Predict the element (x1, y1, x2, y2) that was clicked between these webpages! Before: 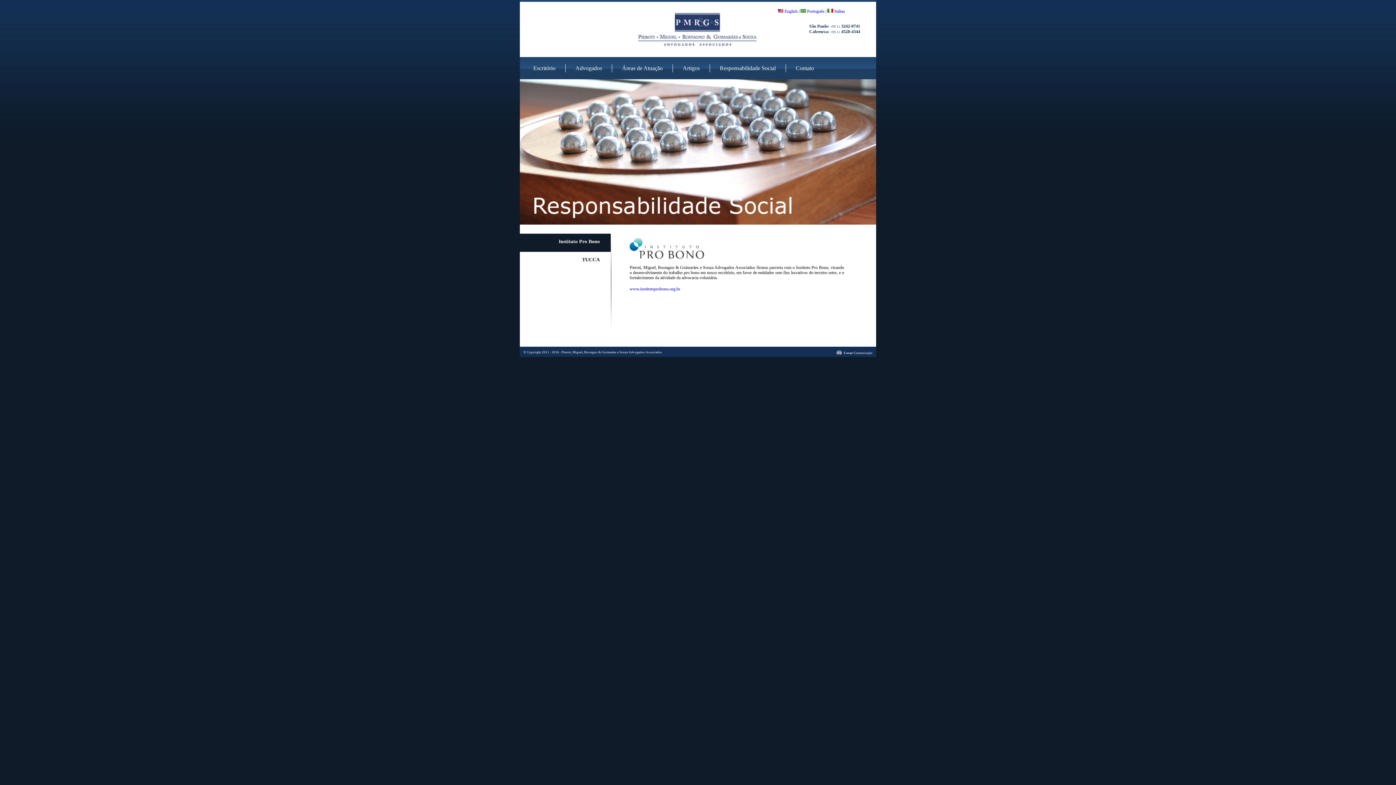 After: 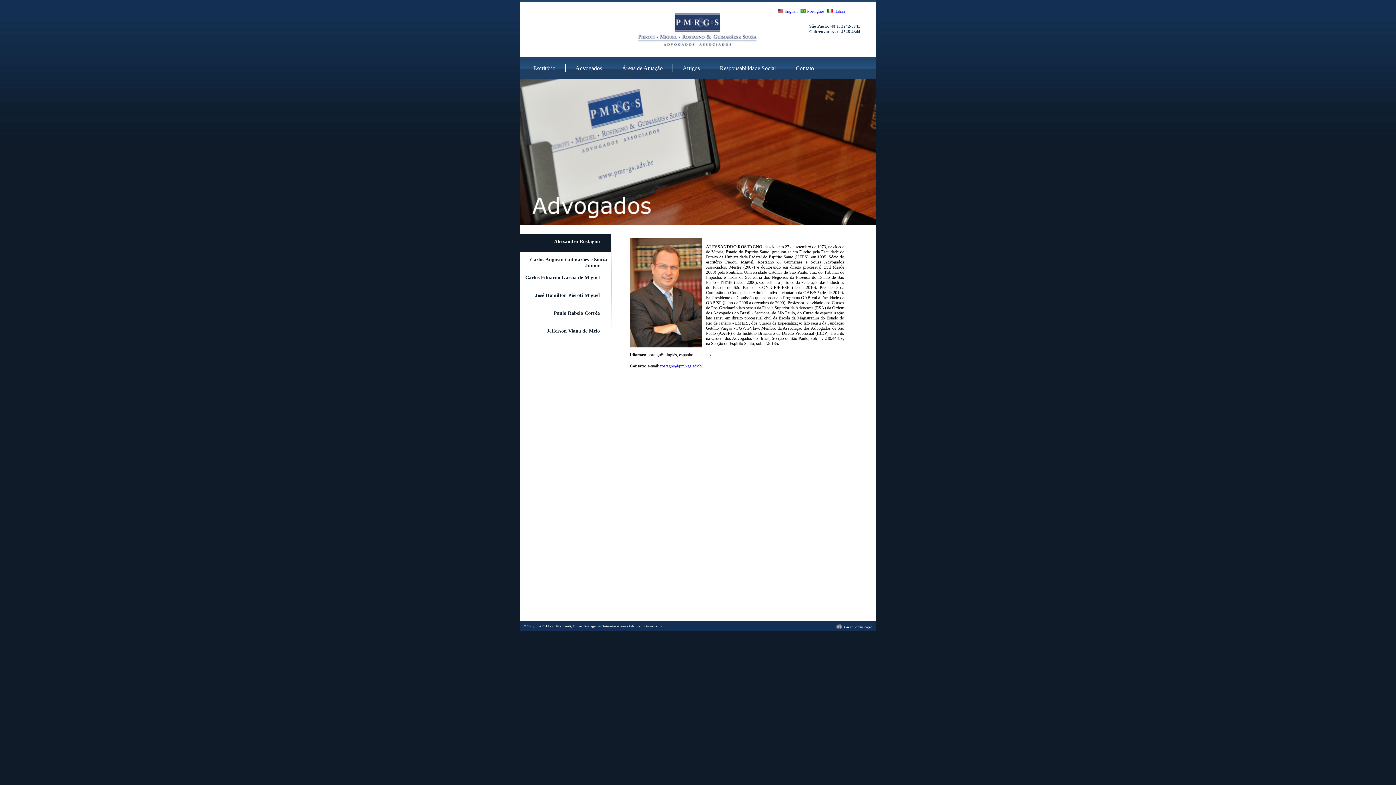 Action: label: Advogados bbox: (565, 64, 612, 72)